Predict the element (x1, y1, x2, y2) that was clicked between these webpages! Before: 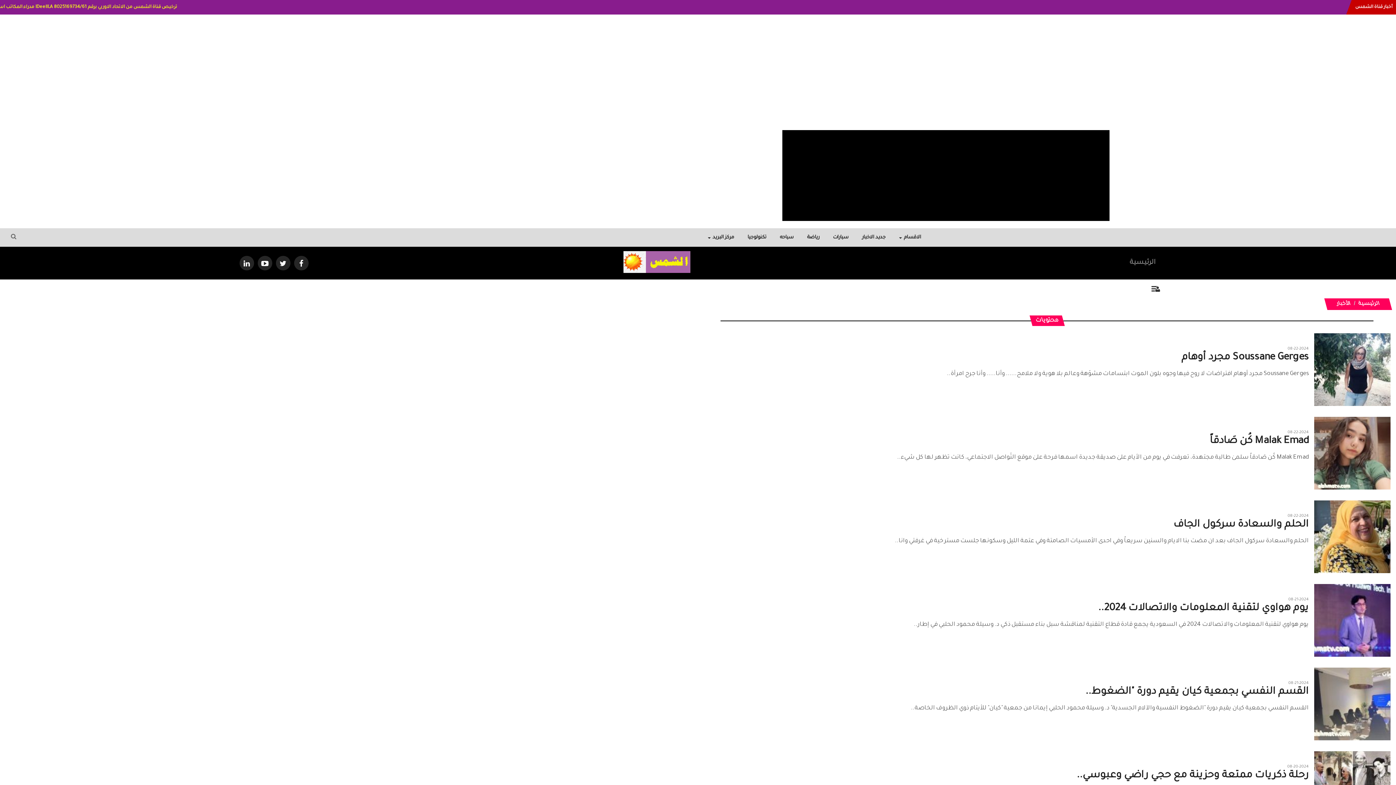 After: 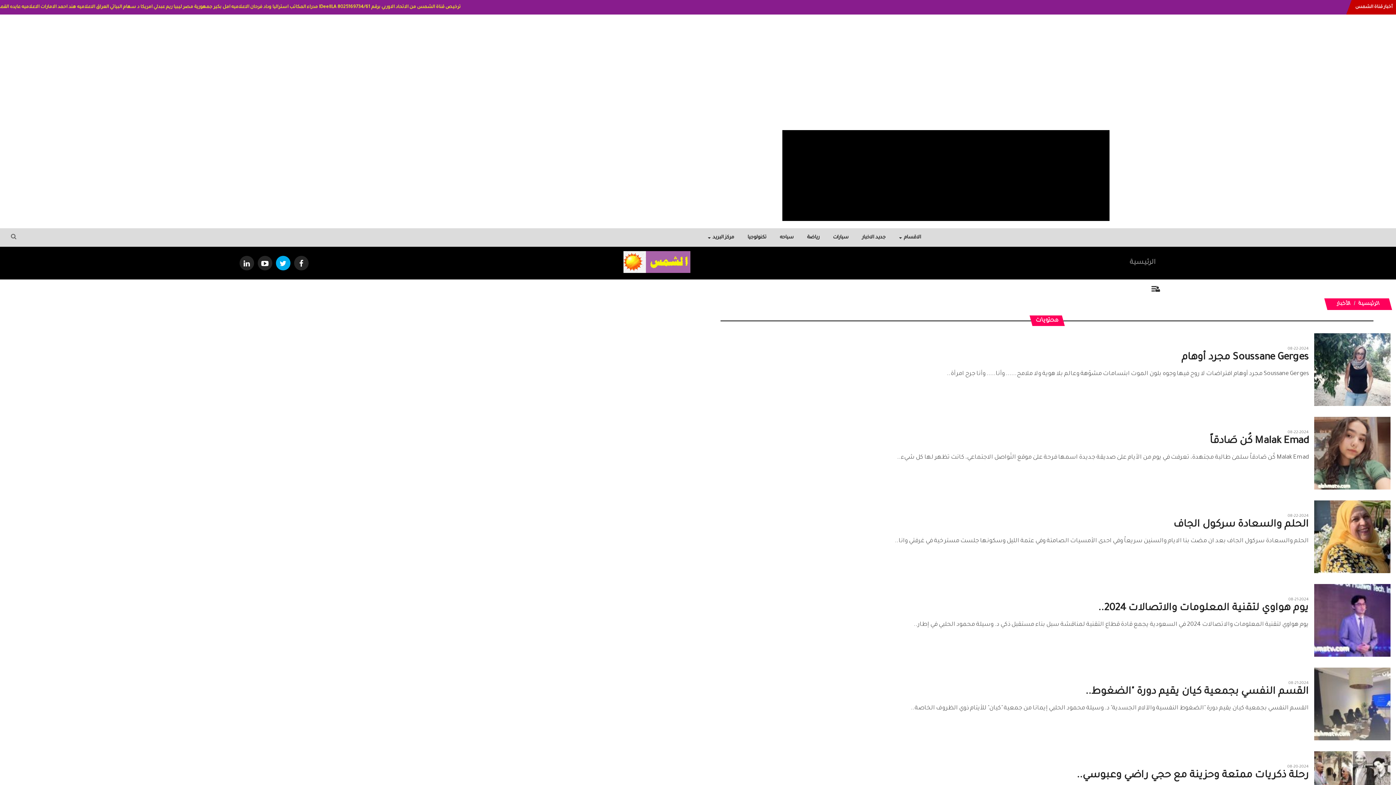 Action: bbox: (275, 256, 290, 270)